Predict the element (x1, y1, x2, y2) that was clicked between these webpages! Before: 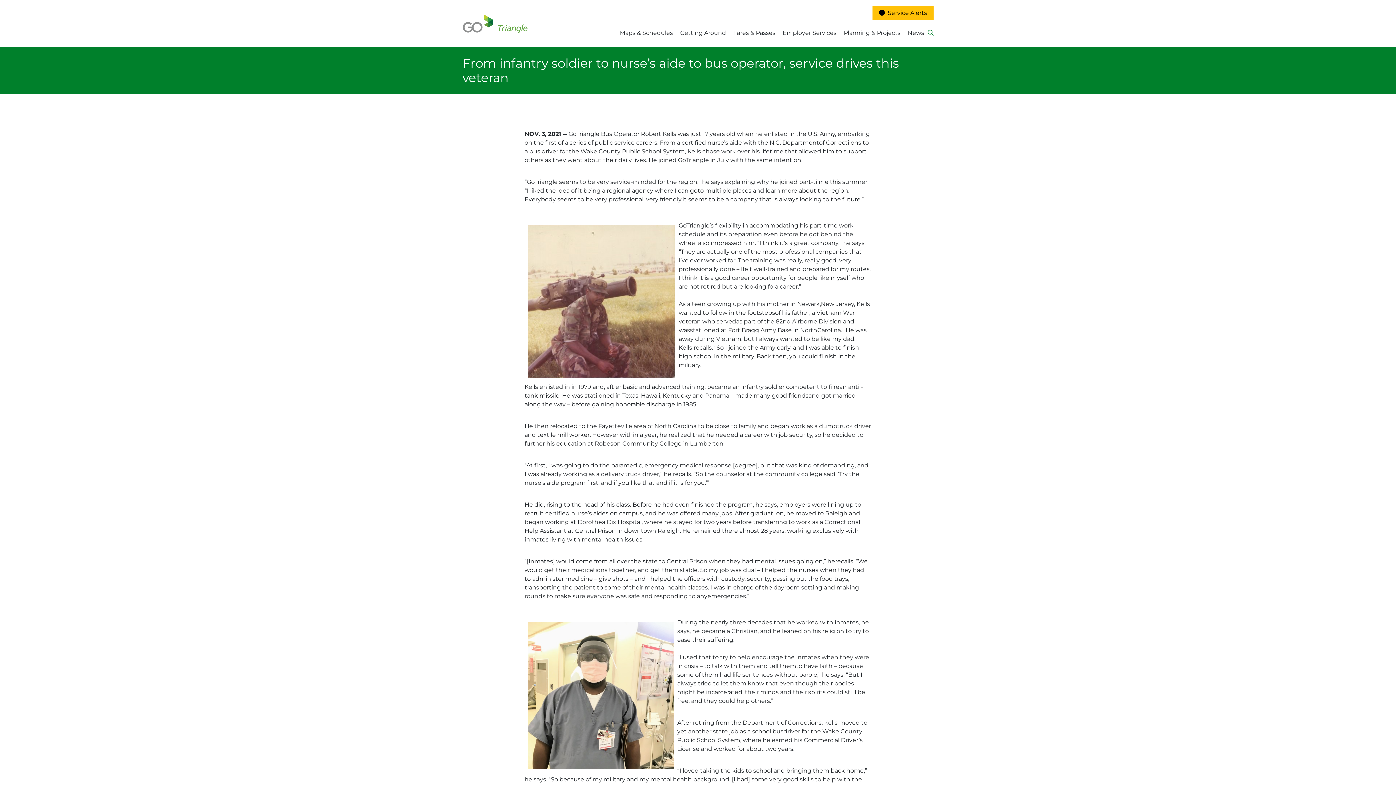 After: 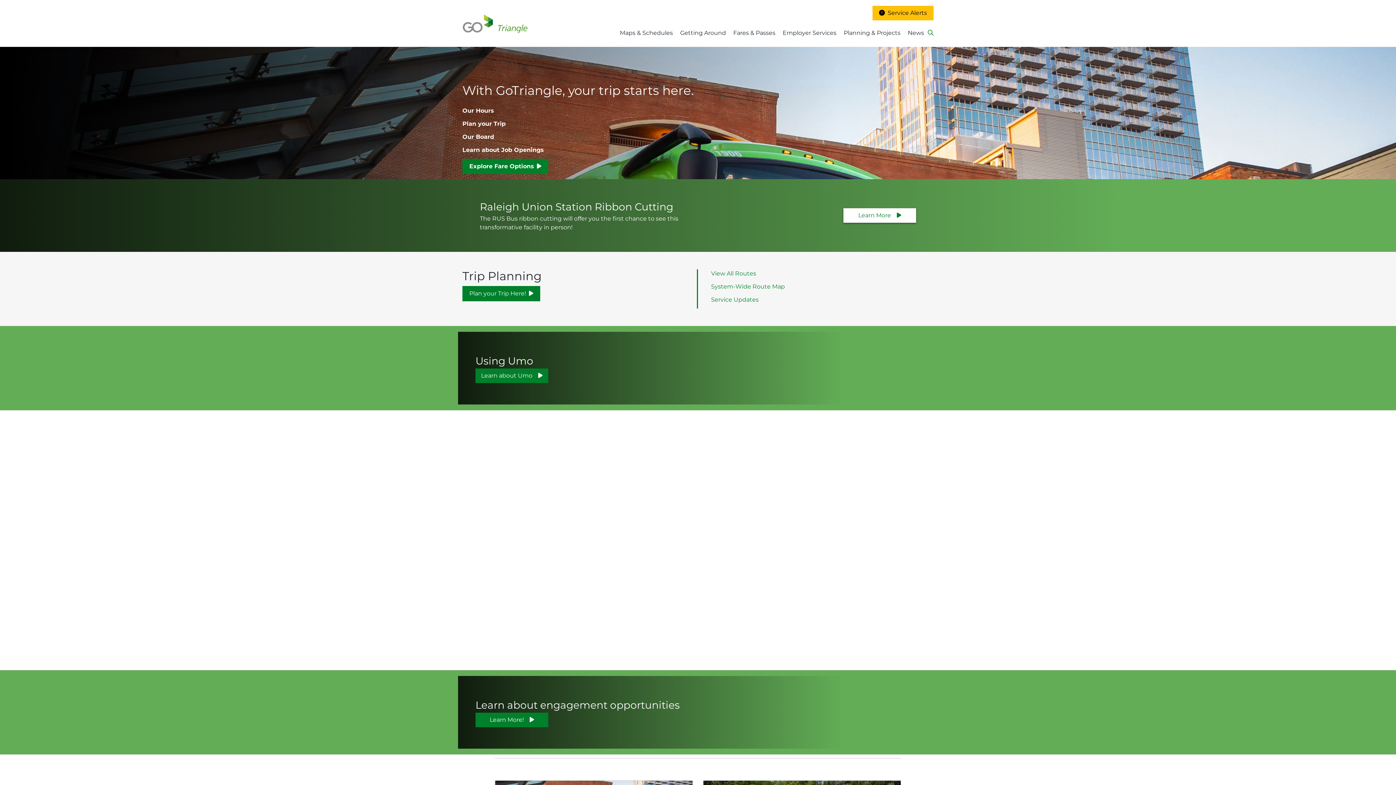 Action: bbox: (462, 14, 528, 32)